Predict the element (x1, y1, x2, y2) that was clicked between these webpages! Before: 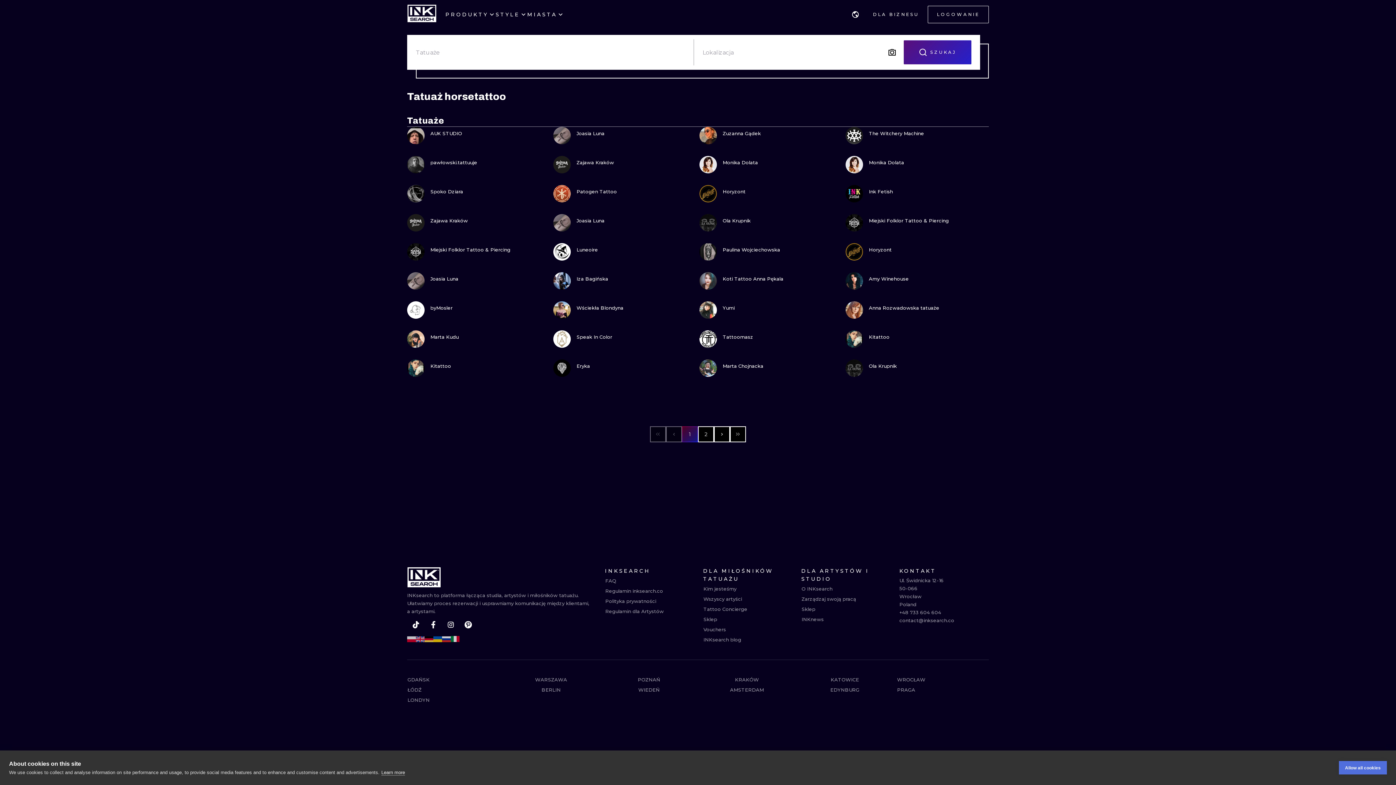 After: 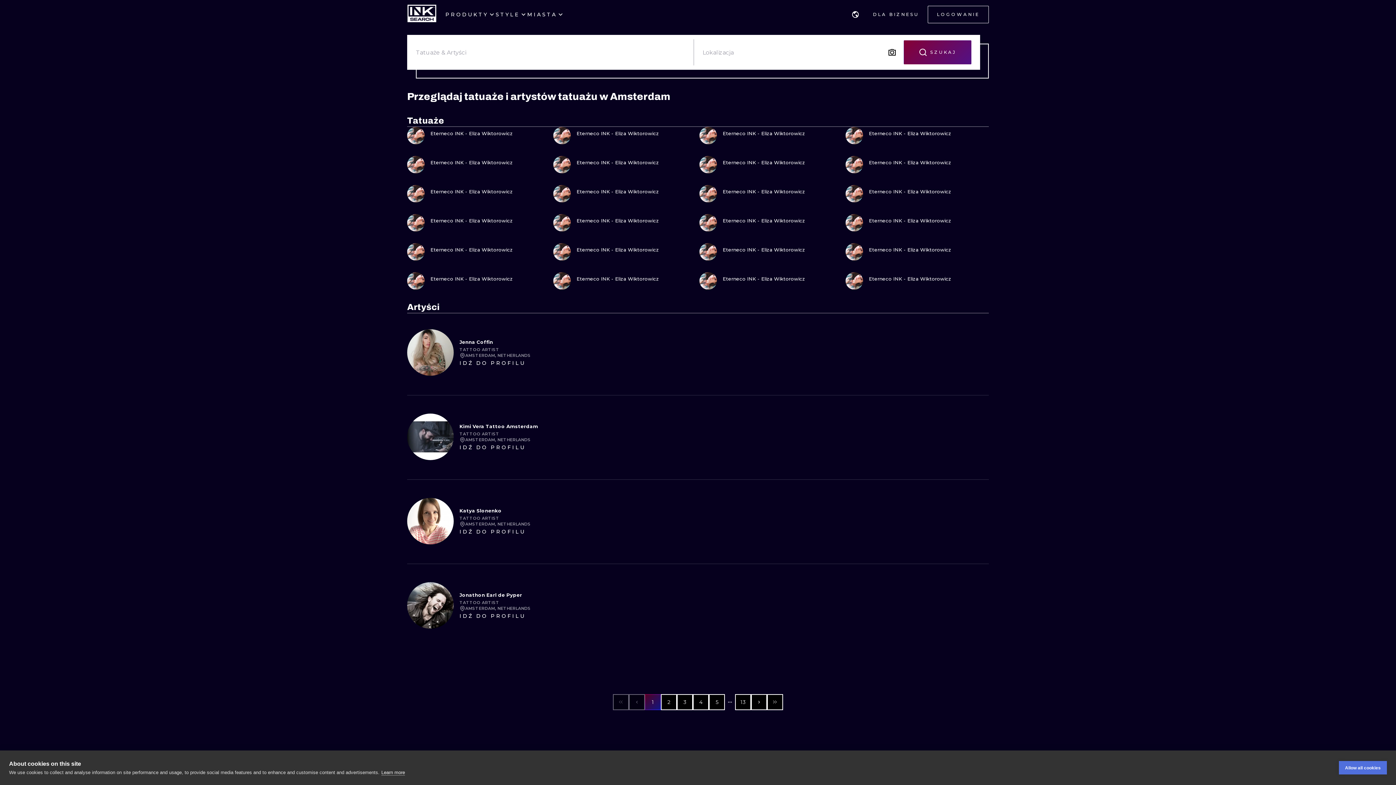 Action: label: AMSTERDAM bbox: (729, 684, 764, 695)